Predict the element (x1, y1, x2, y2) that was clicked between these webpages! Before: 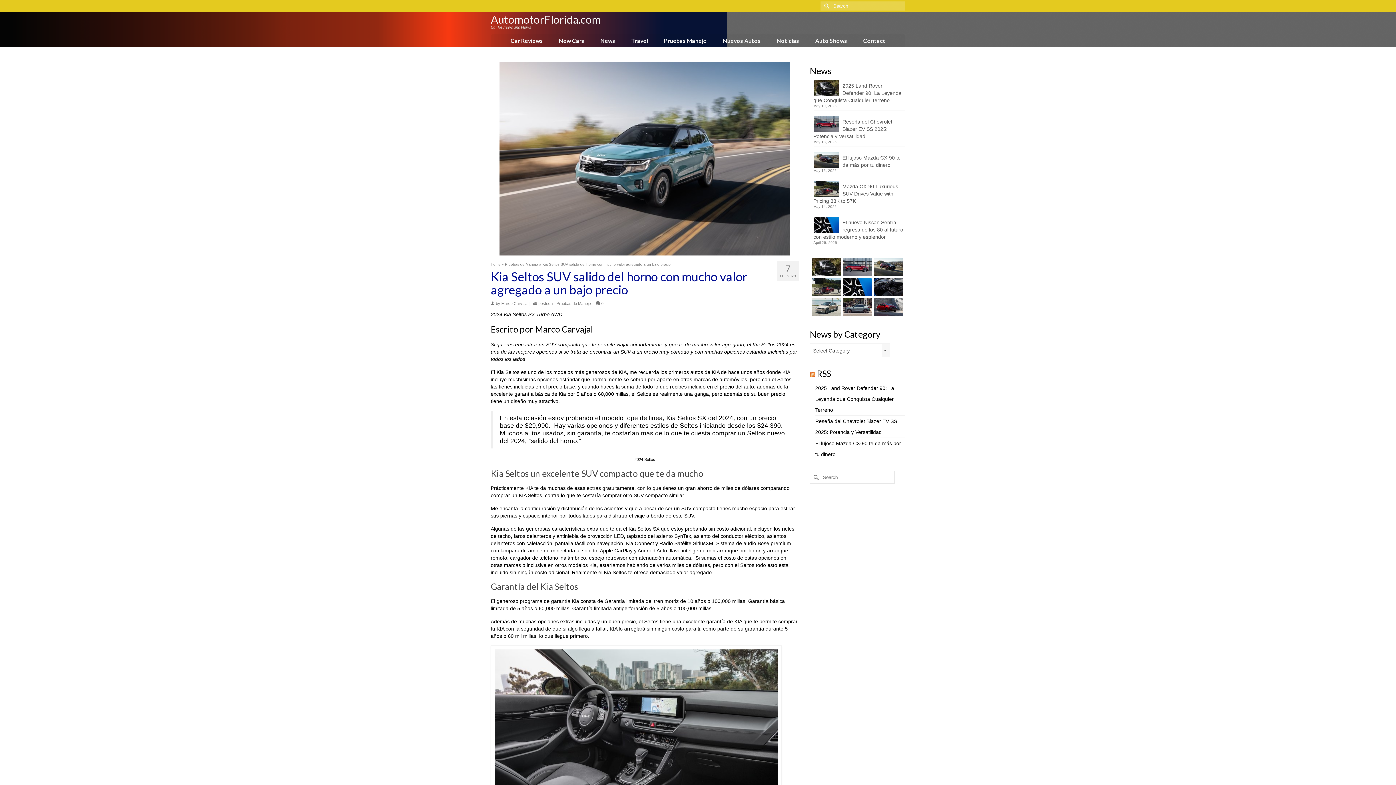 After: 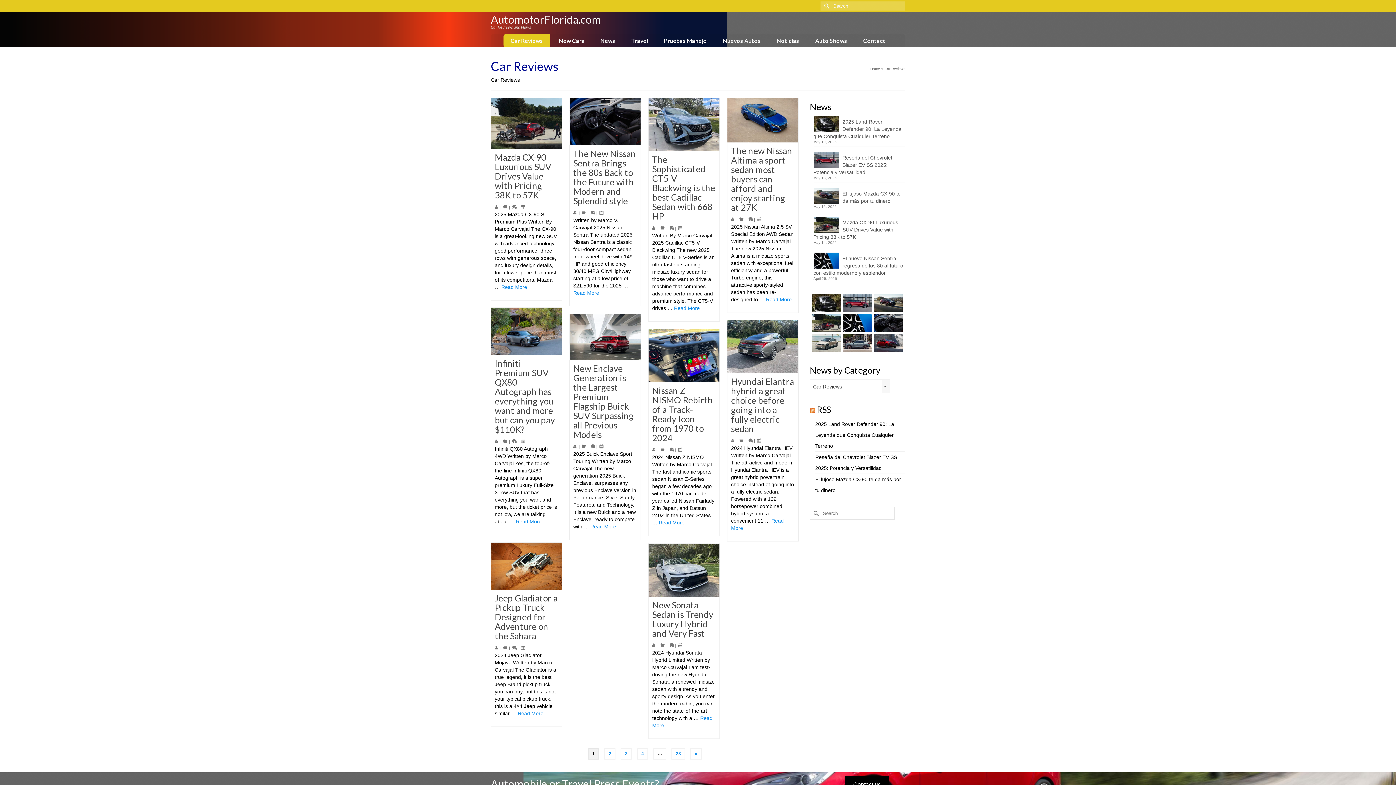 Action: label: Car Reviews bbox: (503, 34, 550, 47)